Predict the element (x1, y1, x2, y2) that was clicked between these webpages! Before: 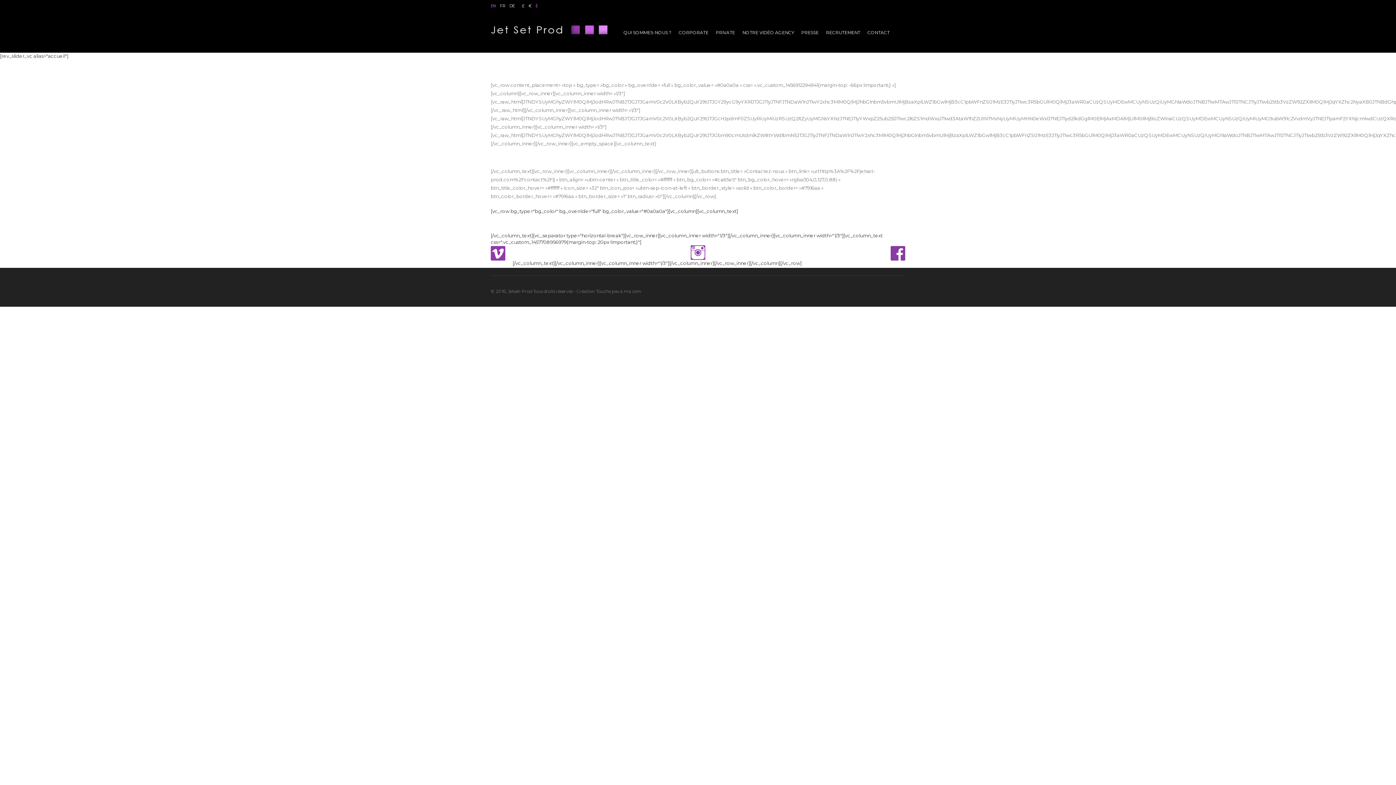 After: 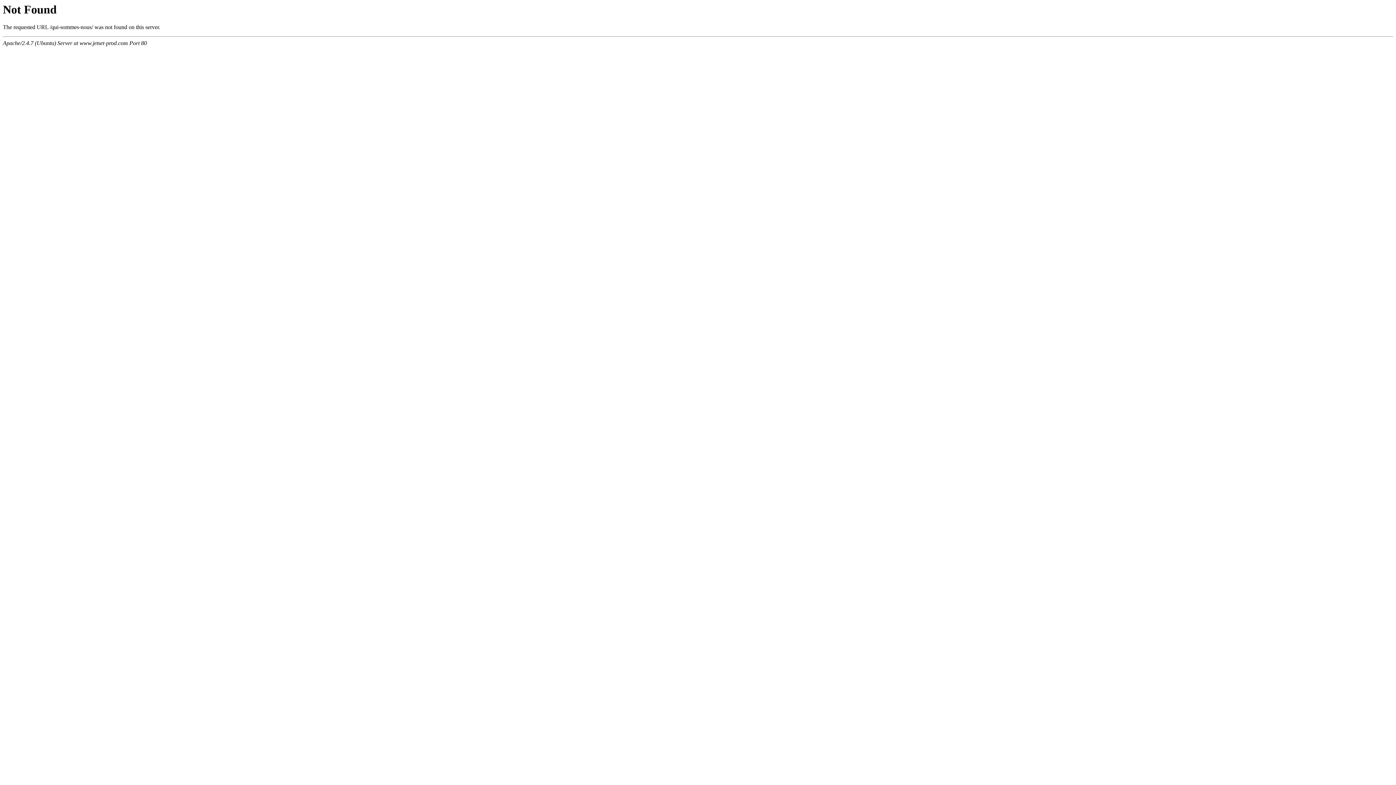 Action: bbox: (620, 26, 675, 37) label: QUI SOMMES-NOUS ?